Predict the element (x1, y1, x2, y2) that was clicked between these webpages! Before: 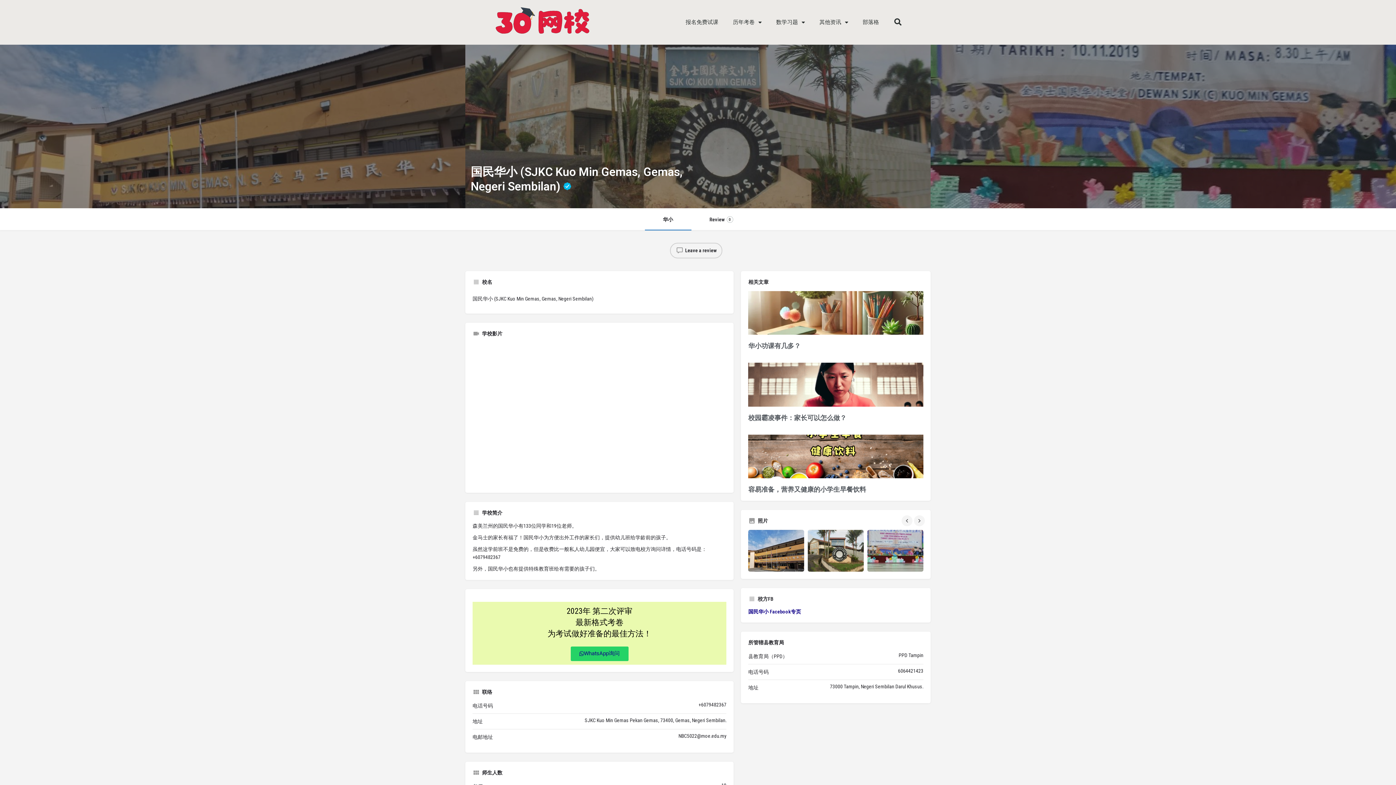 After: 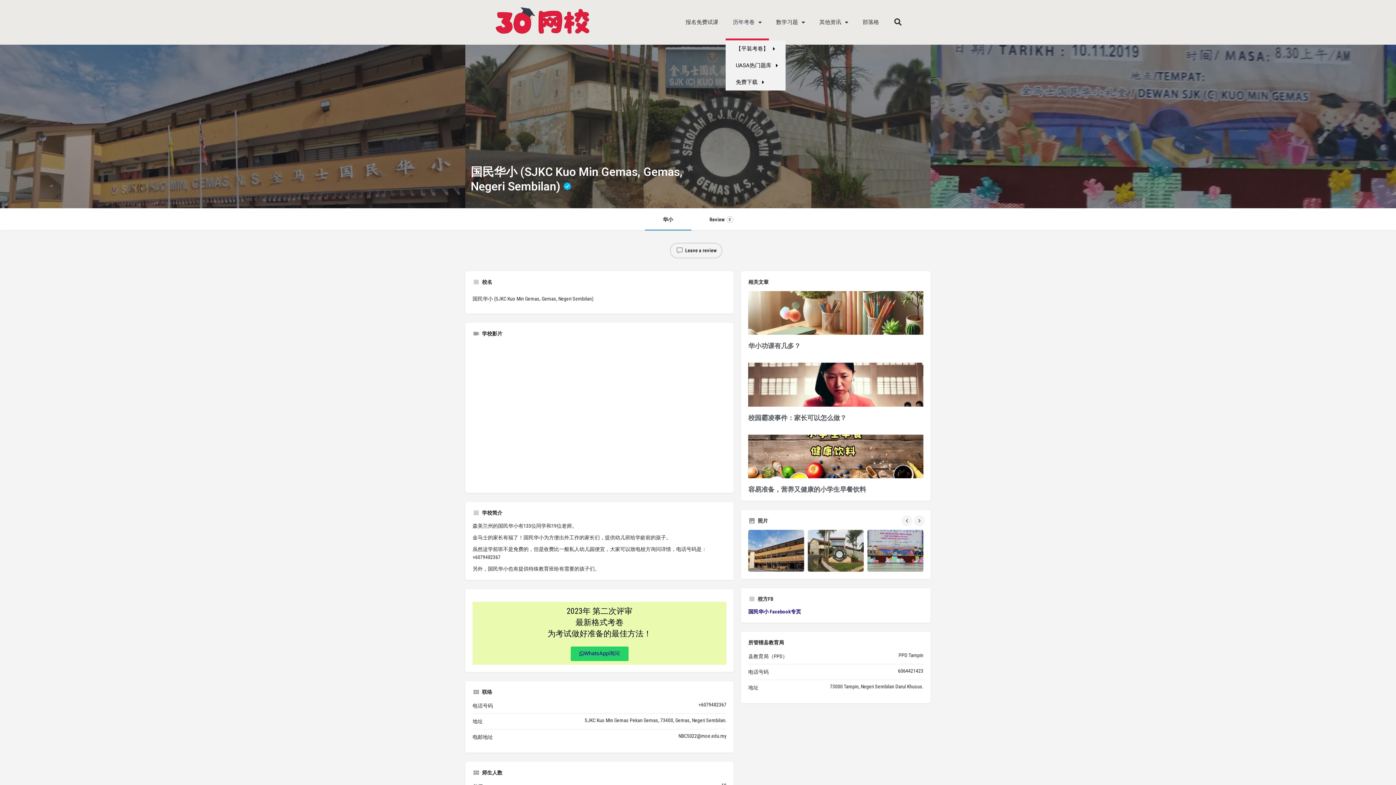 Action: bbox: (725, 4, 769, 40) label: 历年考卷